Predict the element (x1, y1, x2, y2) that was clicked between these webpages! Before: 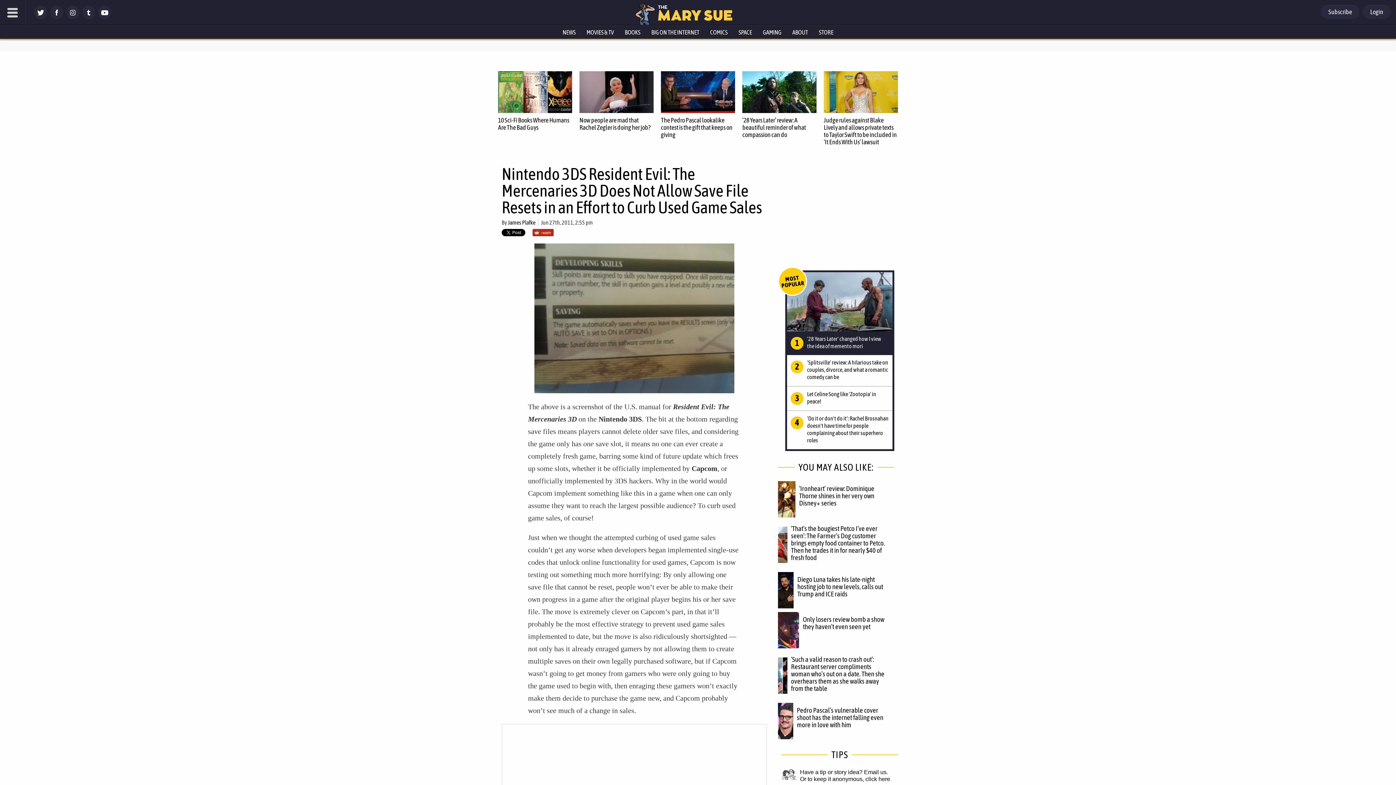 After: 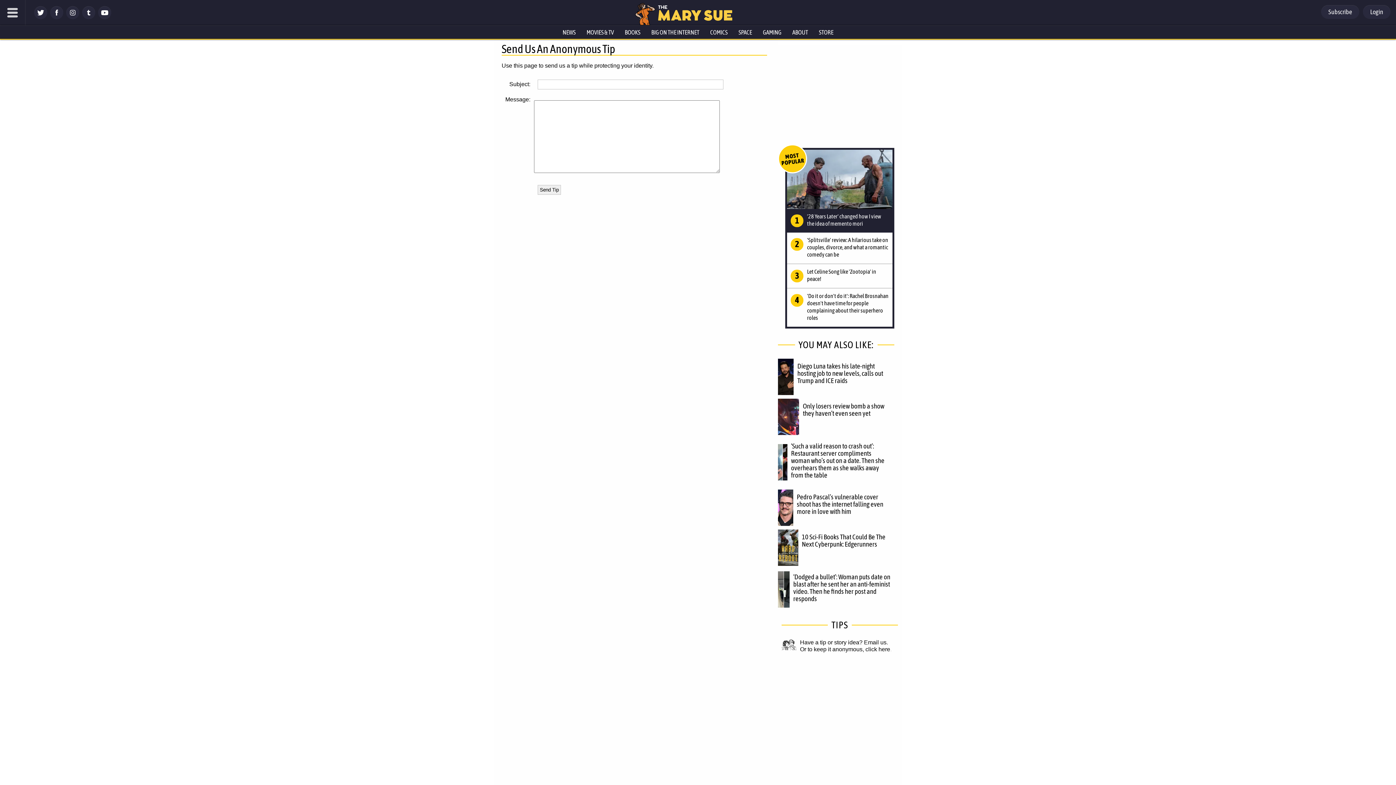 Action: bbox: (800, 776, 890, 782) label: Or to keep it anonymous, click here